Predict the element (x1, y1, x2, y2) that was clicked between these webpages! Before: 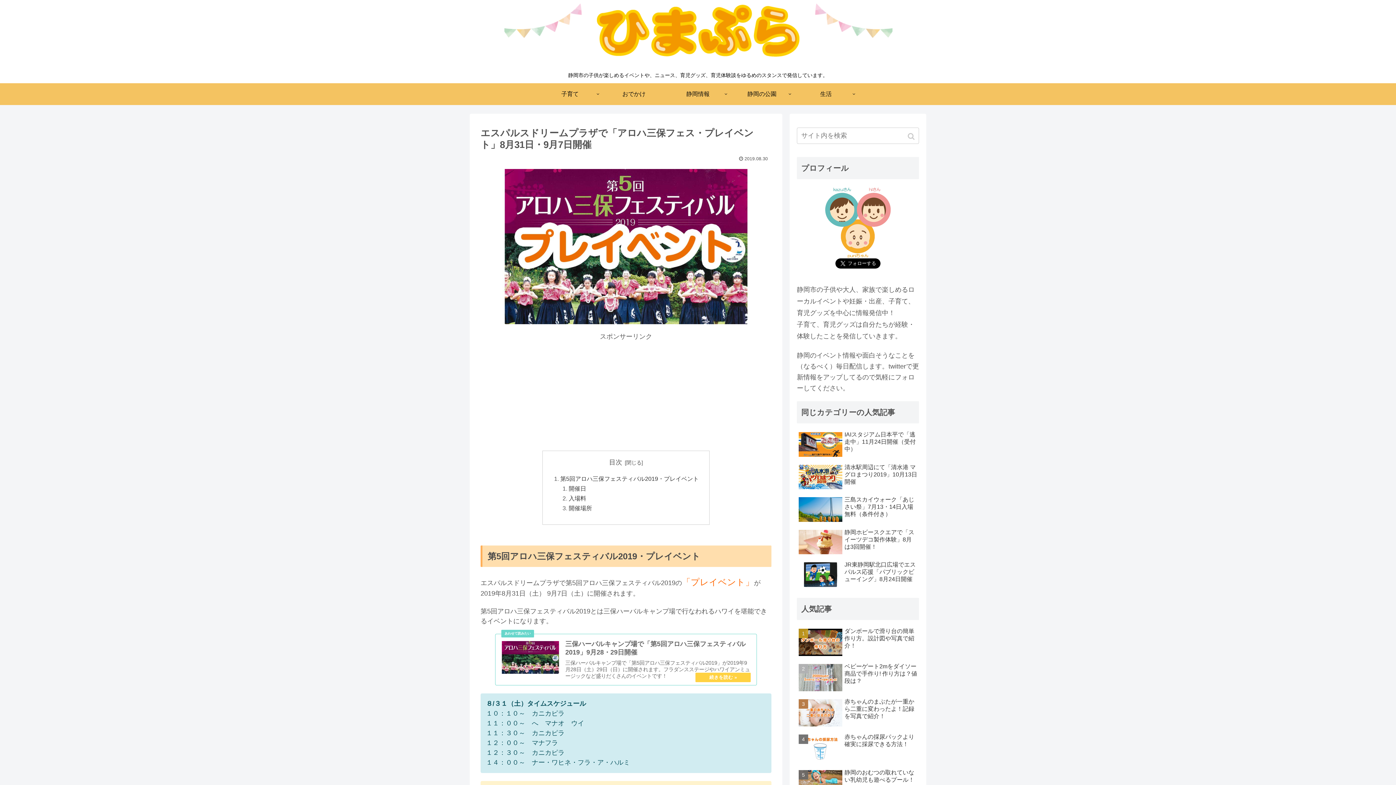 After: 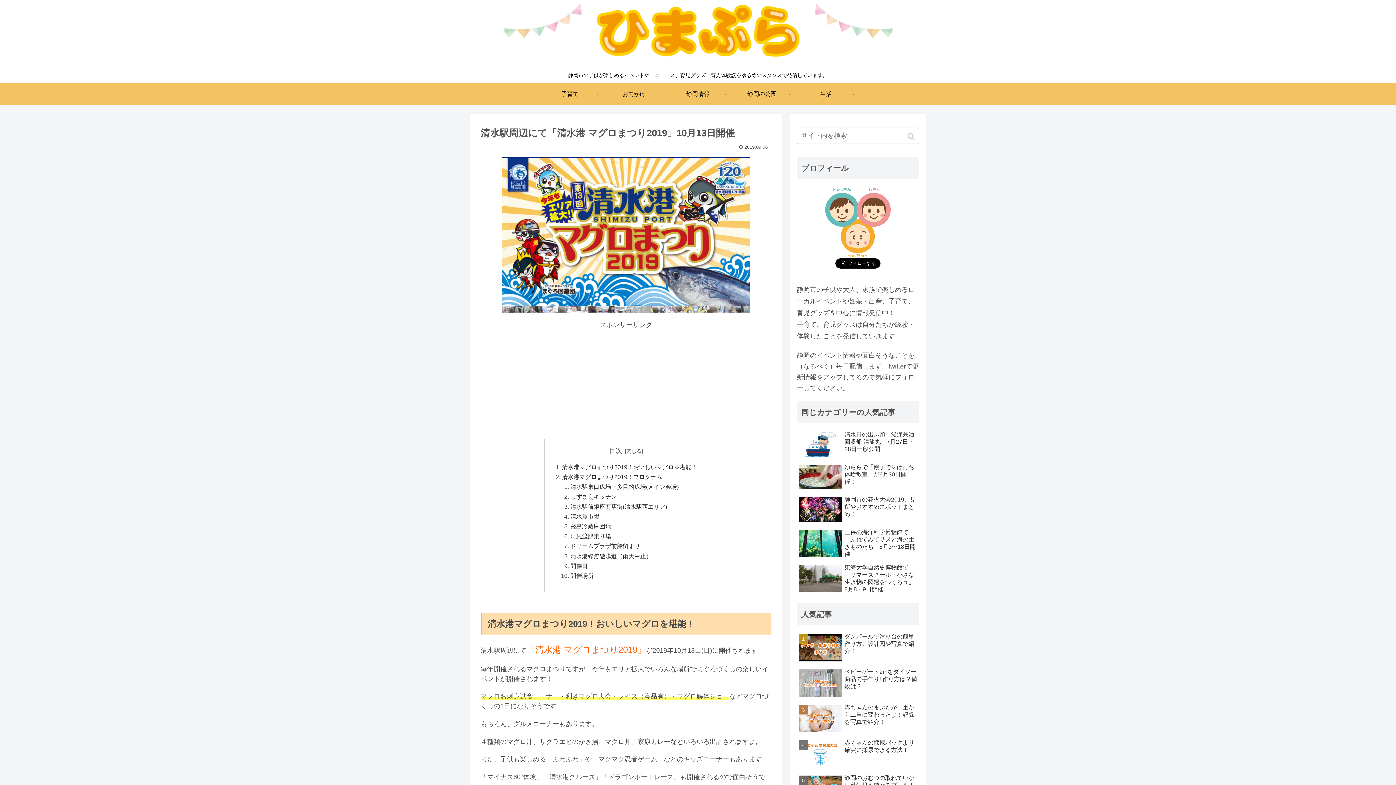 Action: bbox: (797, 462, 919, 493) label: 清水駅周辺にて「清水港 マグロまつり2019」10月13日開催